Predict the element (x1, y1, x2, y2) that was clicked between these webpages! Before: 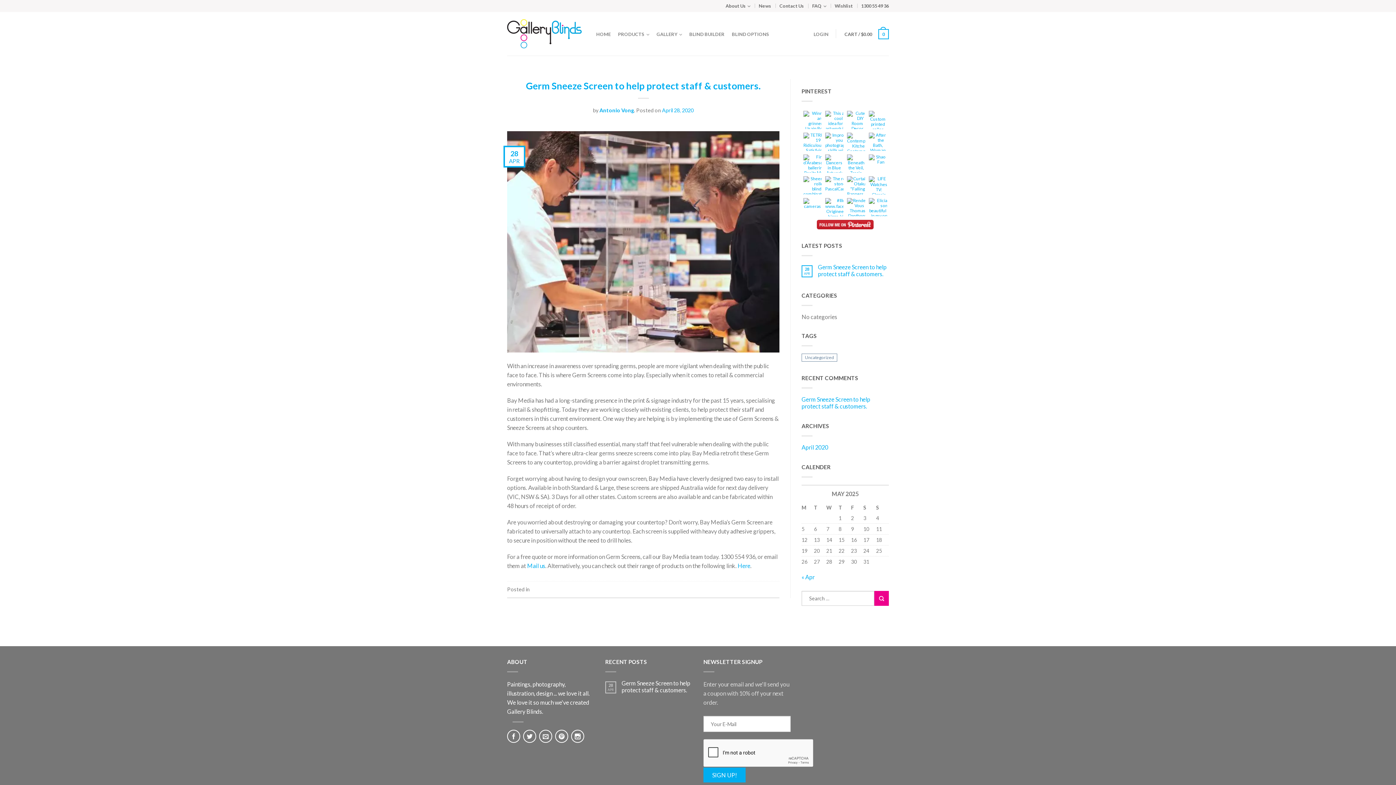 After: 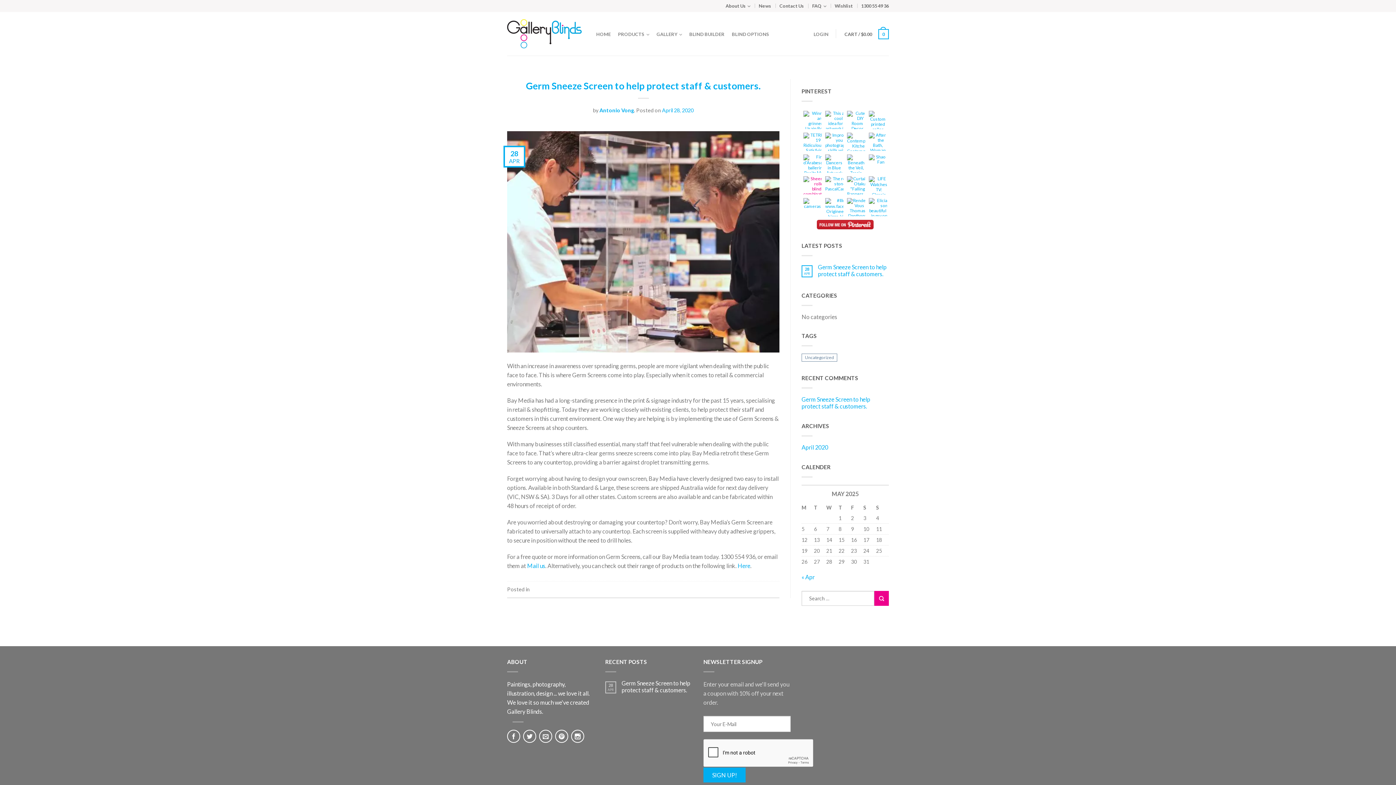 Action: bbox: (803, 176, 830, 198)